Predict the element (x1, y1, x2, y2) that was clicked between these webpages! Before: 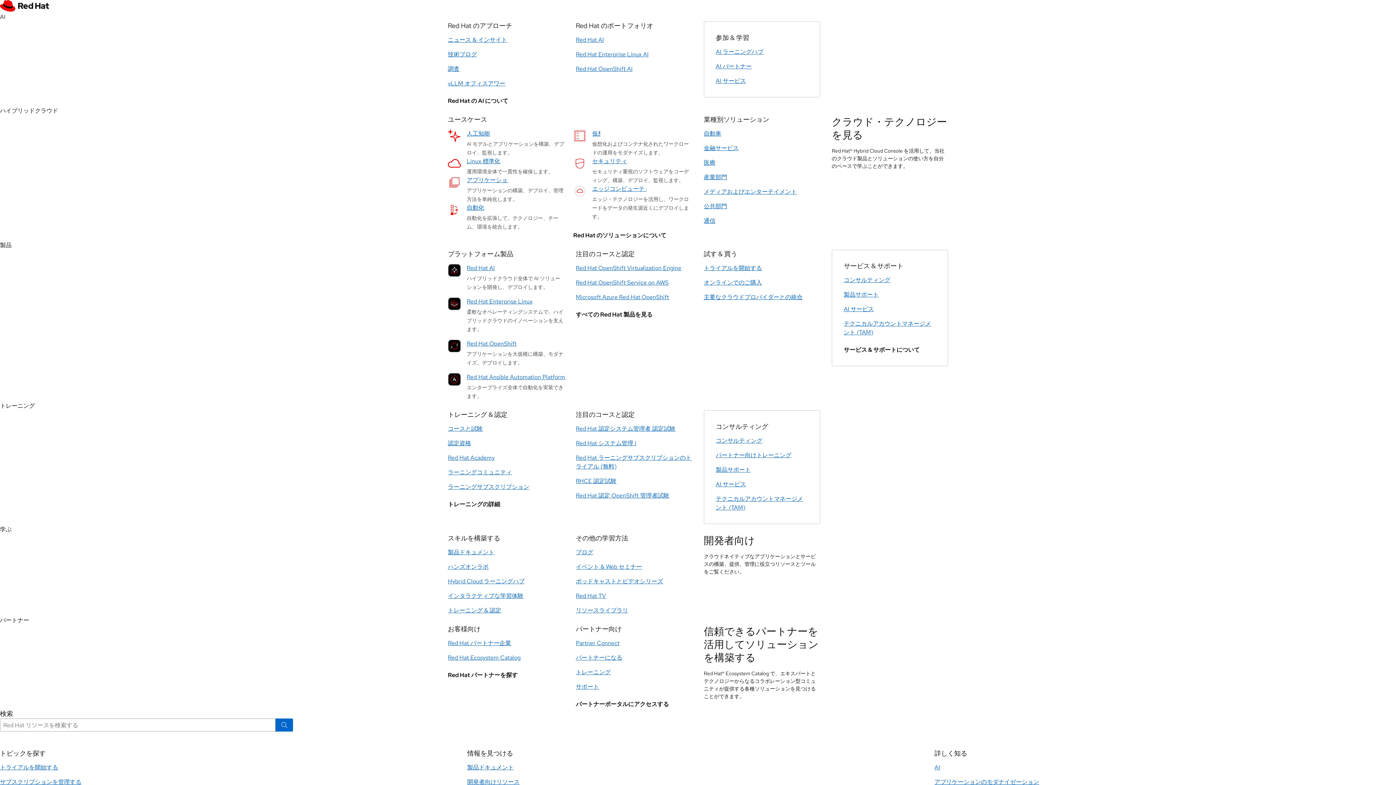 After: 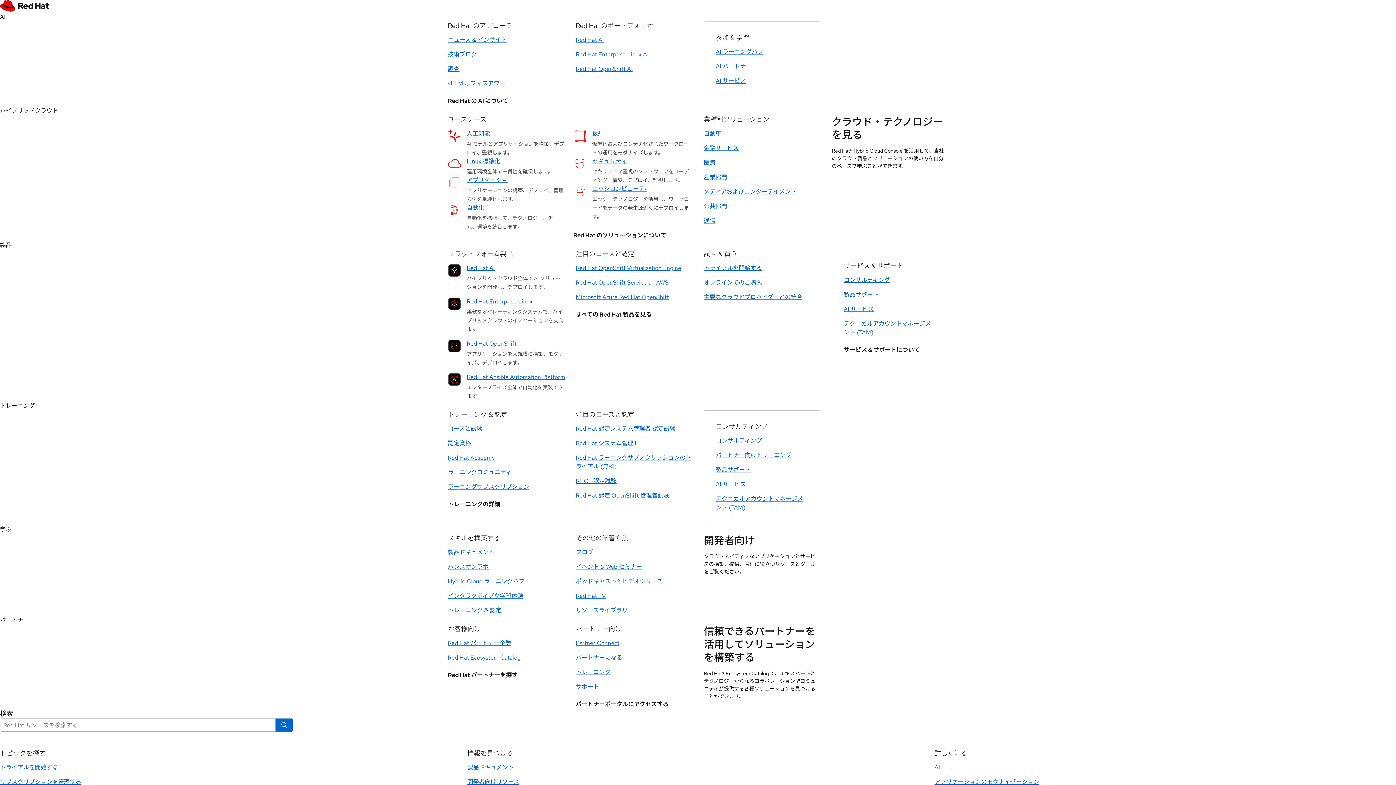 Action: label: リソースライブラリ bbox: (576, 606, 628, 614)